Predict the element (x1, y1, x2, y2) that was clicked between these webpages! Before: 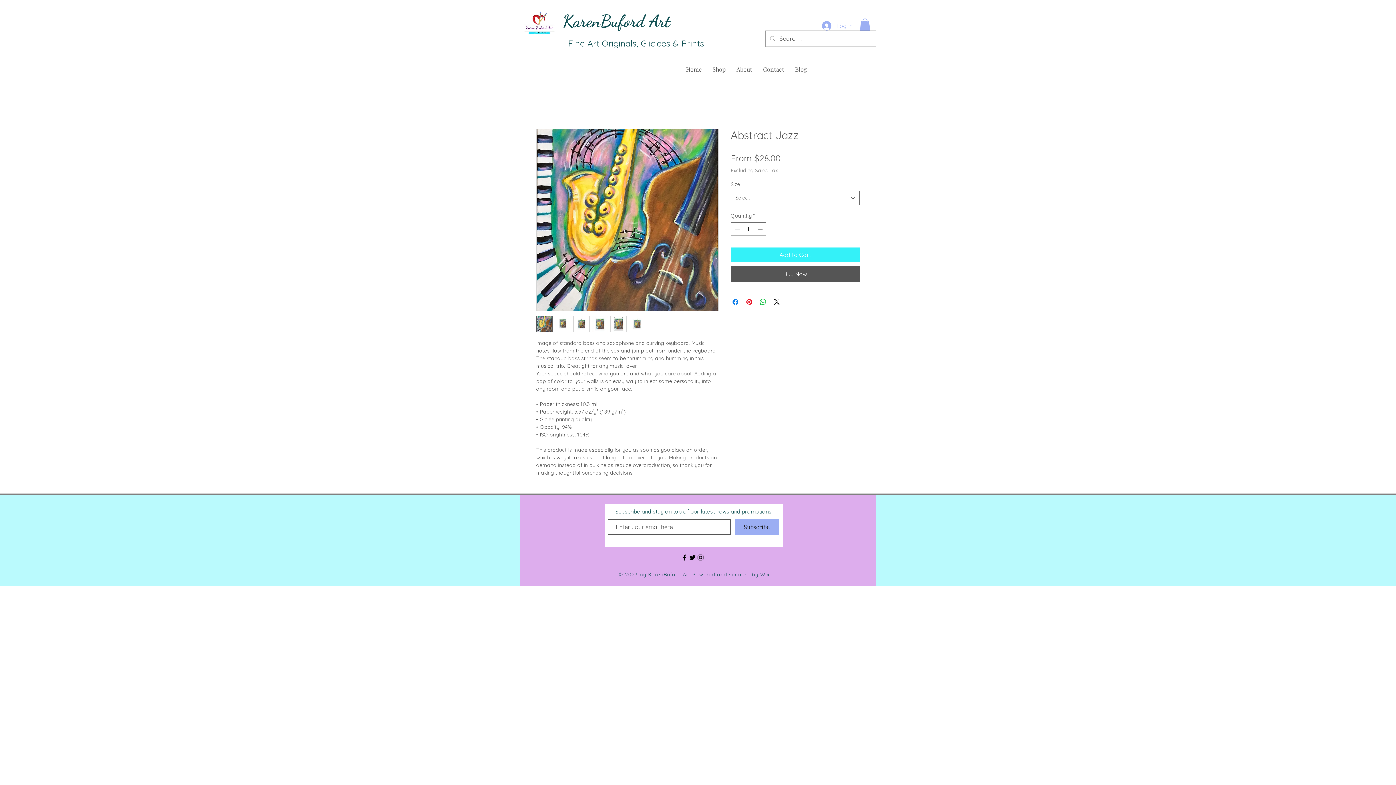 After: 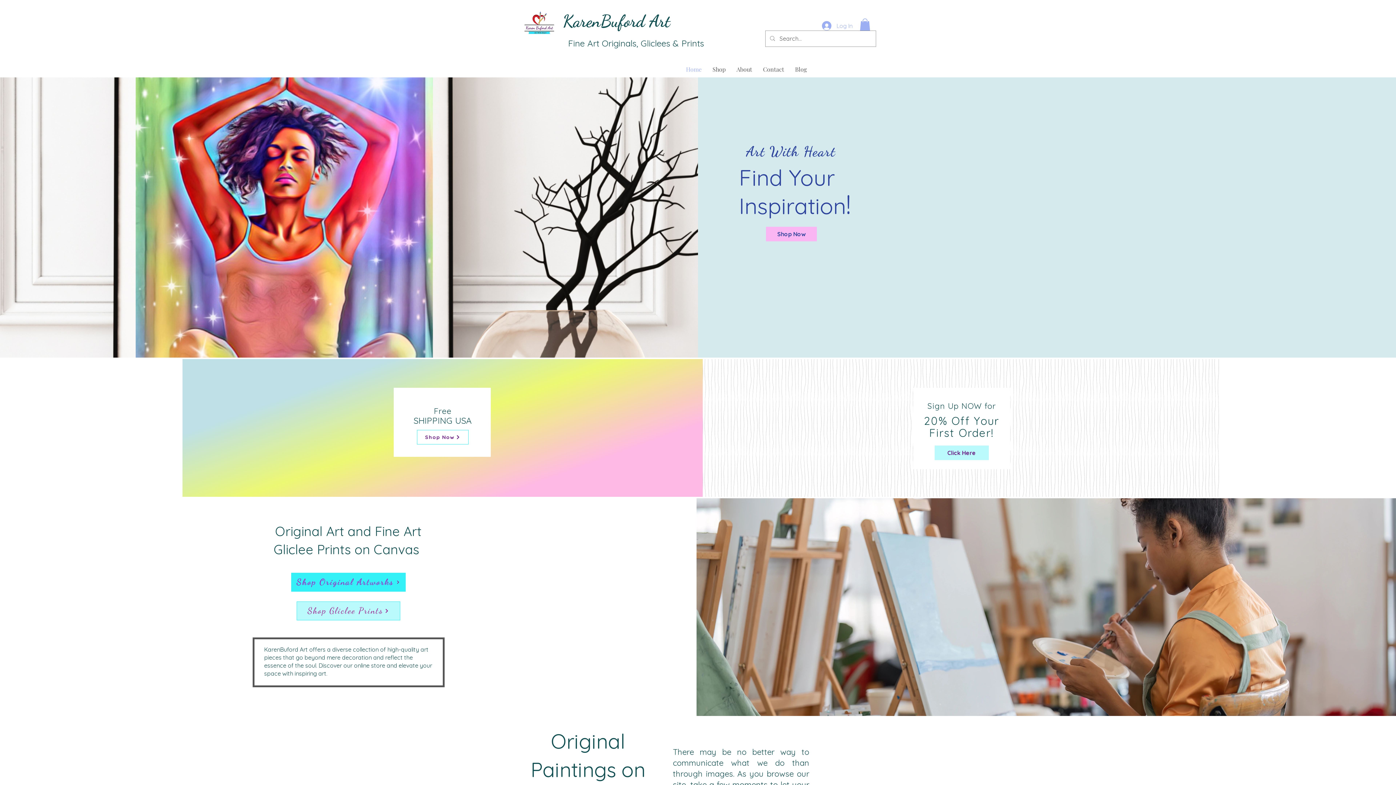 Action: label: Home bbox: (680, 60, 707, 78)